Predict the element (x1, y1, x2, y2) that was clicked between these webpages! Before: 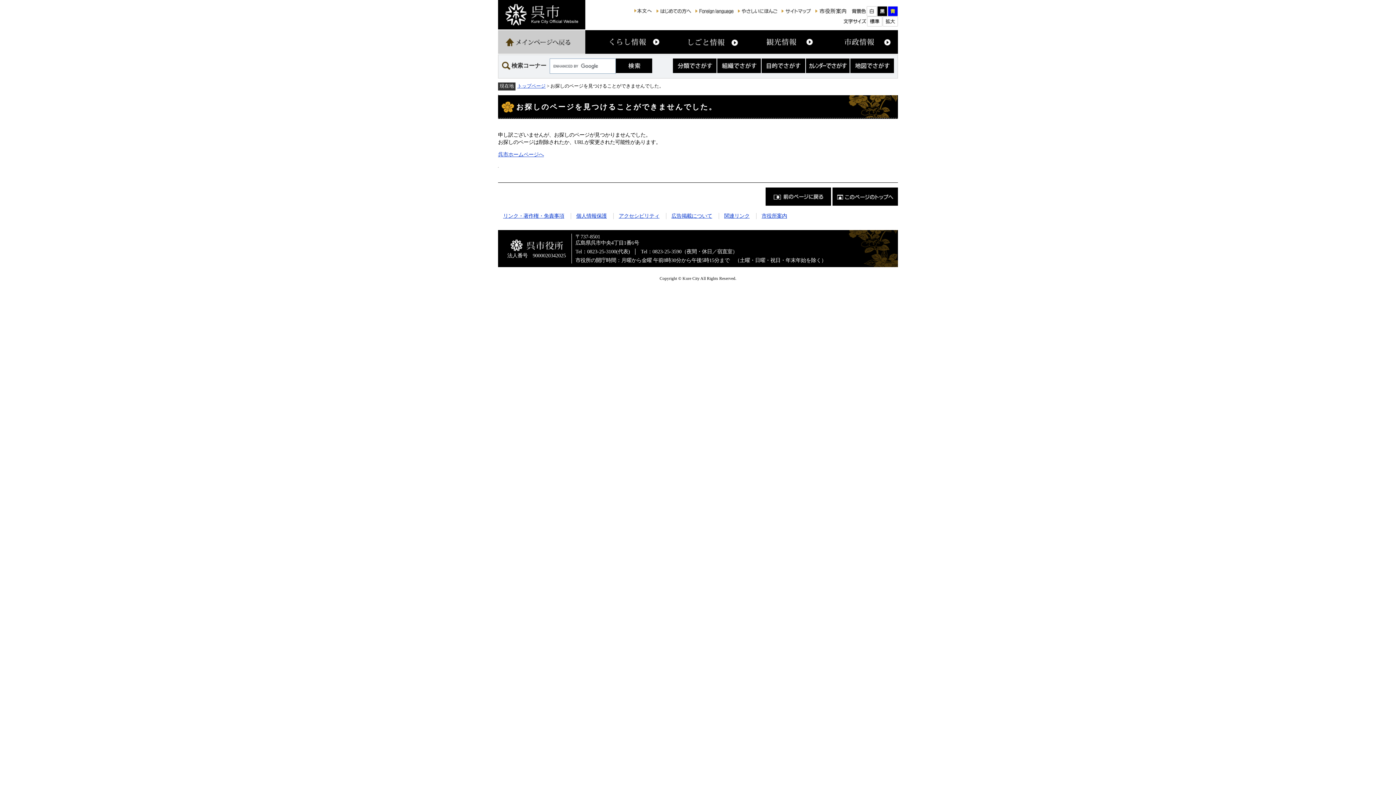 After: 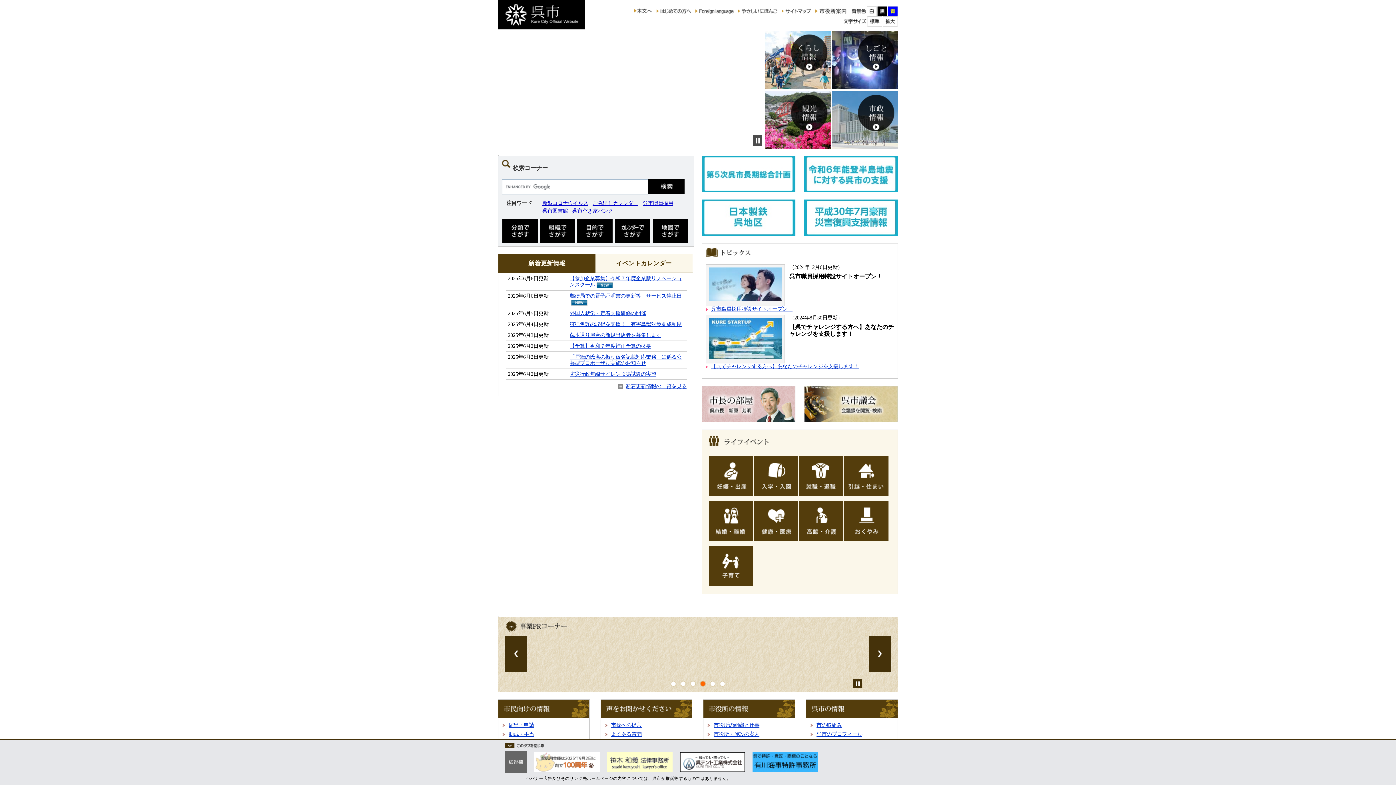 Action: bbox: (498, 0, 585, 29)